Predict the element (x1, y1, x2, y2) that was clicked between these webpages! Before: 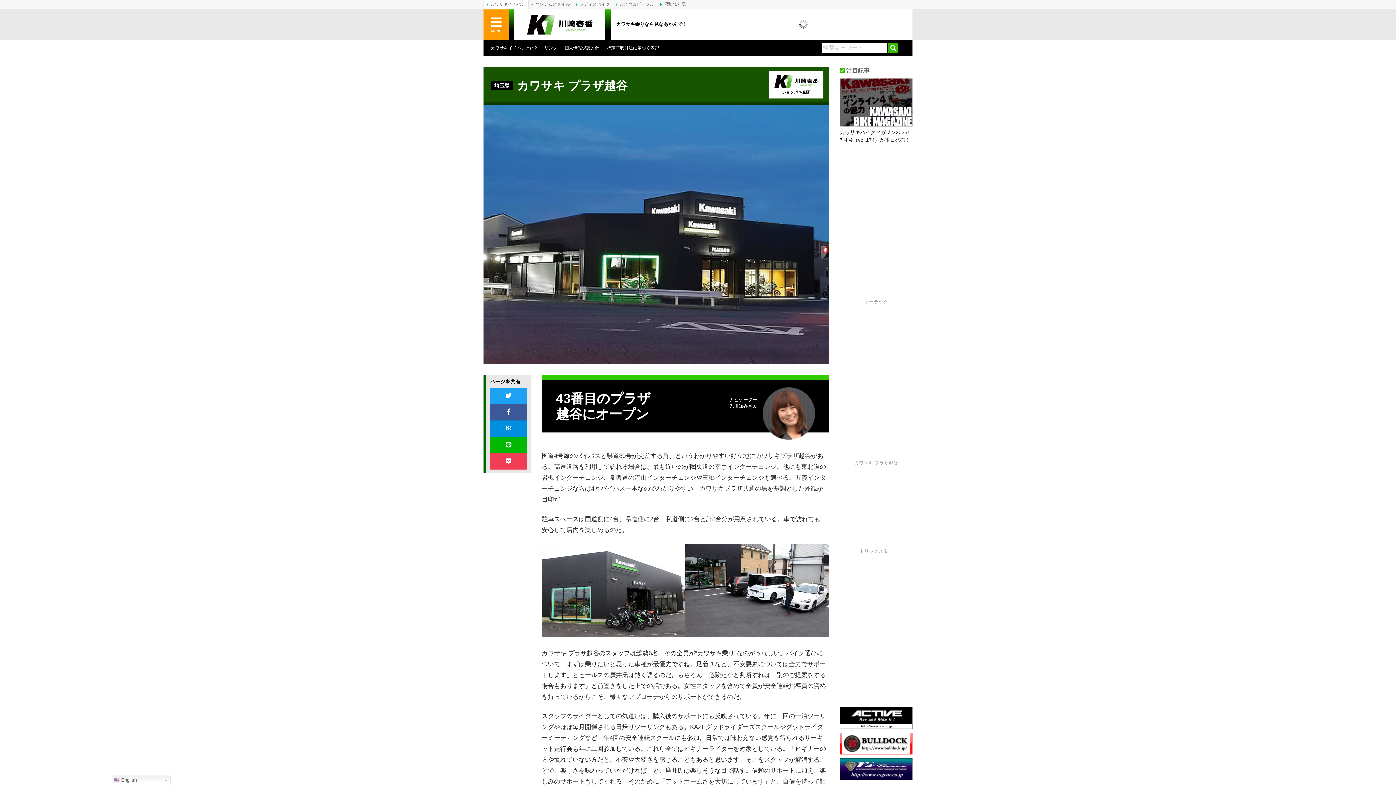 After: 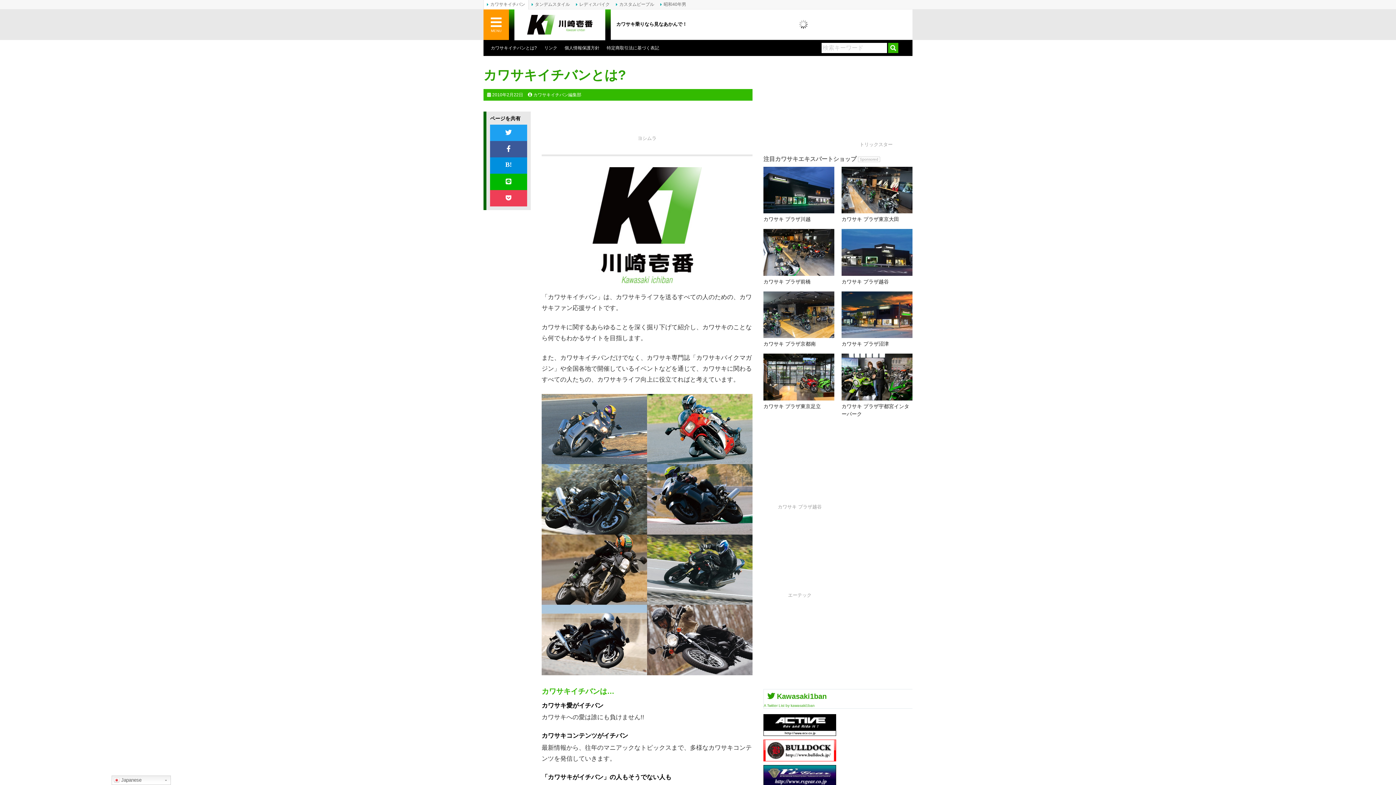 Action: label: カワサキイチバンとは? bbox: (490, 45, 537, 50)